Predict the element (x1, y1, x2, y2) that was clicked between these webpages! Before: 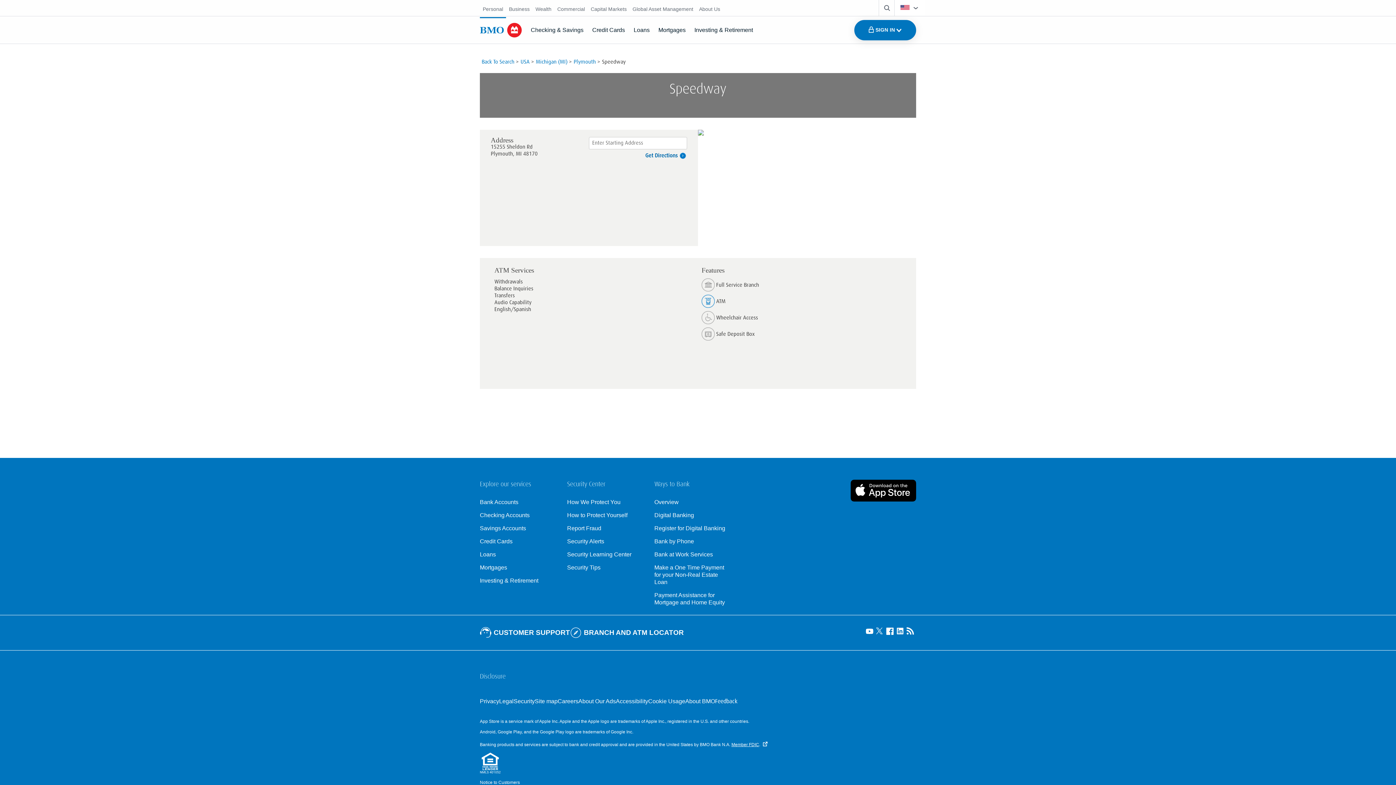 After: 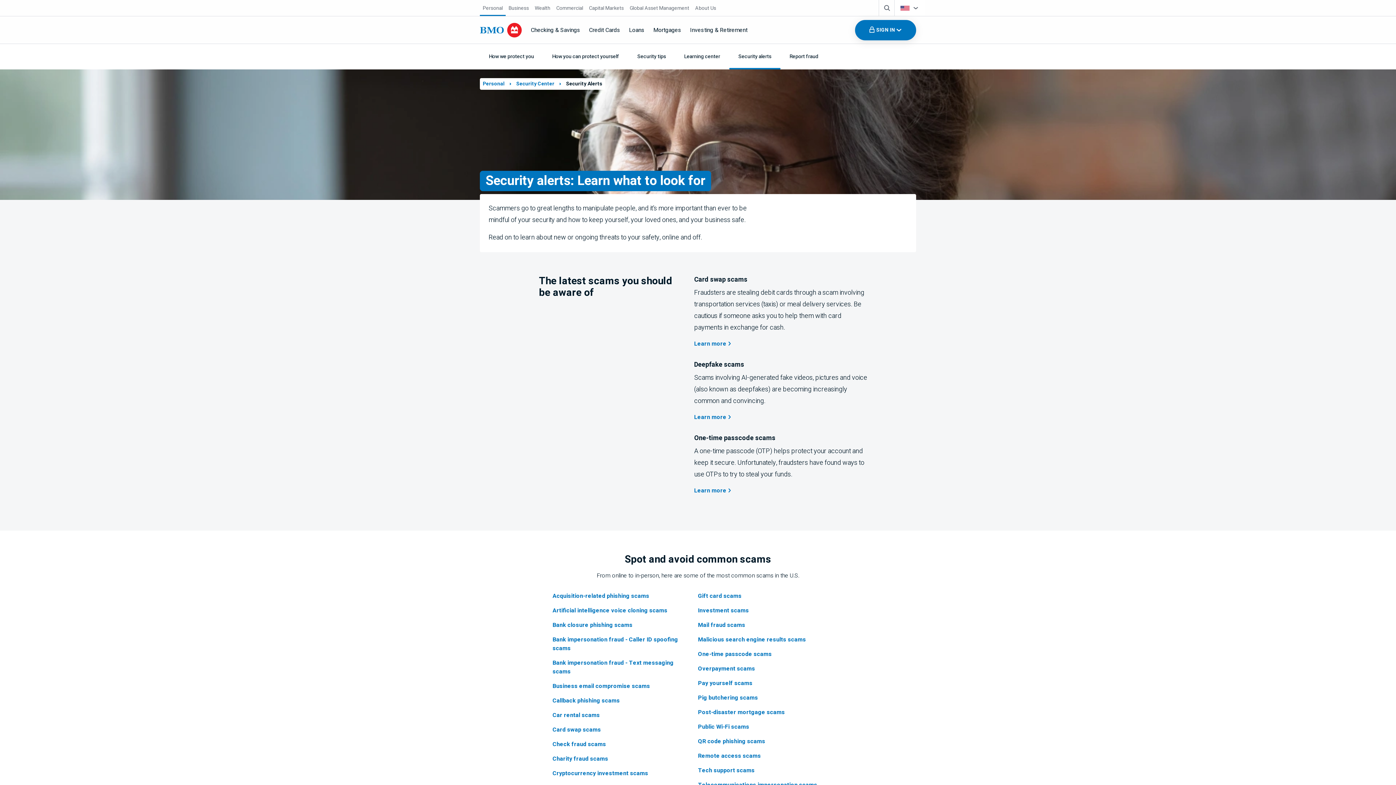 Action: bbox: (567, 538, 642, 545) label: Learn more about bmo security alerts